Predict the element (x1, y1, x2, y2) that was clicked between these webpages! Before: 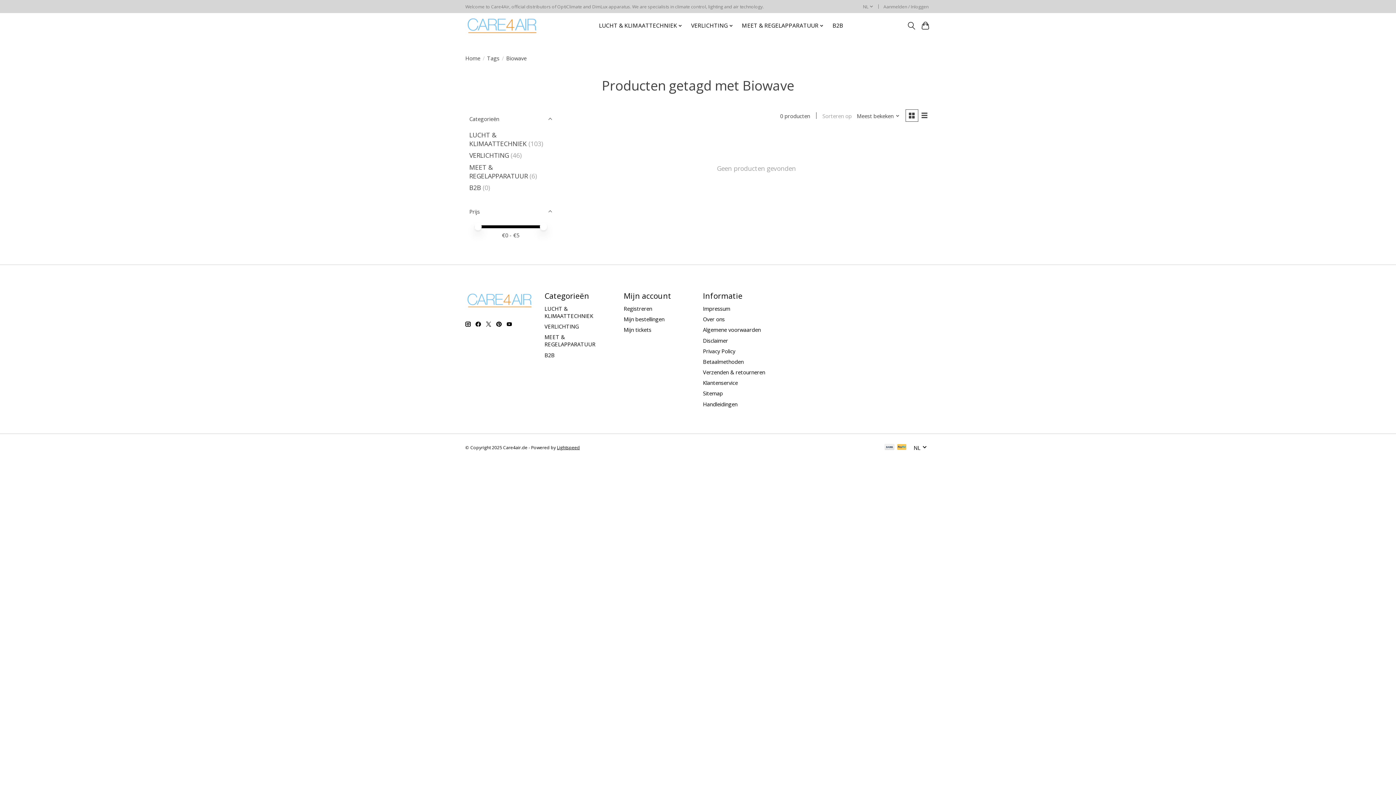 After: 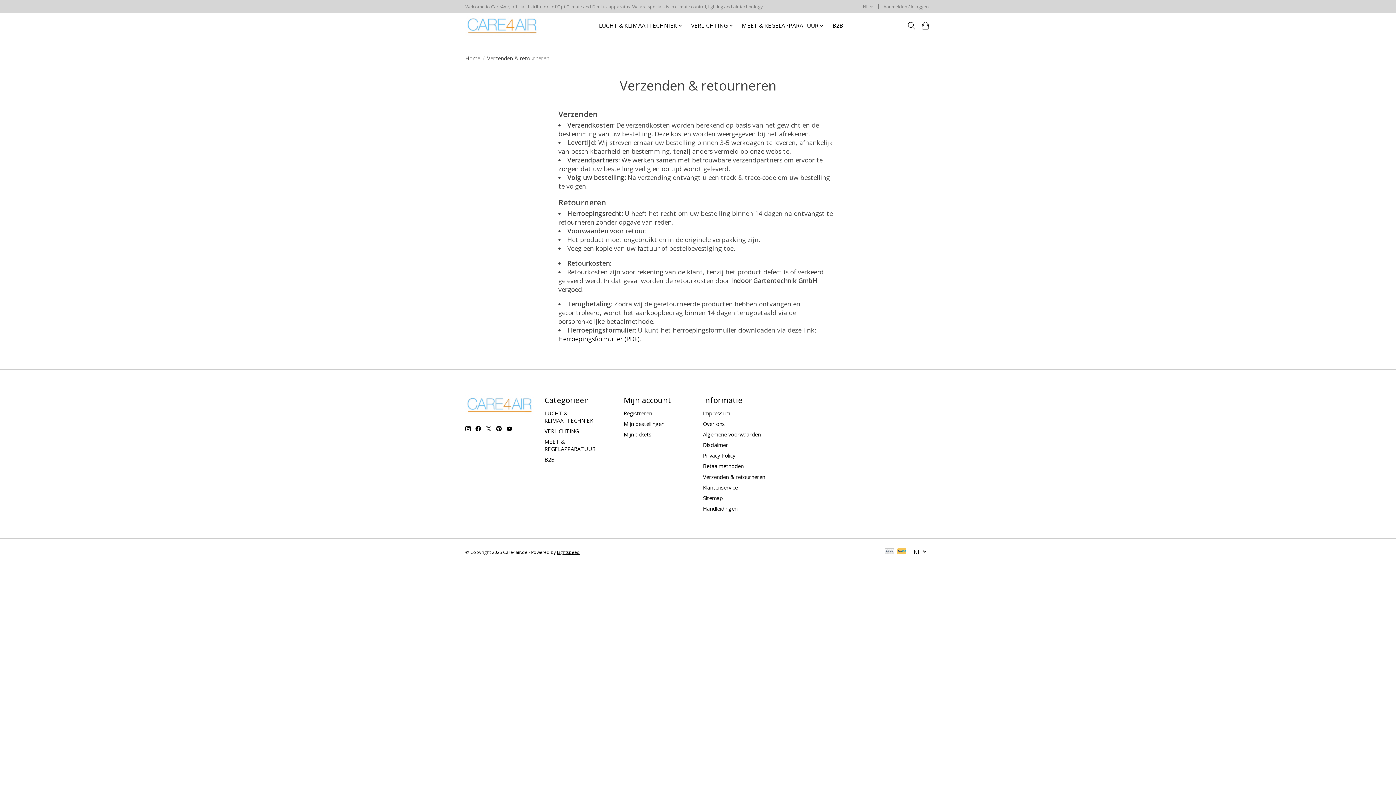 Action: bbox: (703, 368, 765, 376) label: Verzenden & retourneren